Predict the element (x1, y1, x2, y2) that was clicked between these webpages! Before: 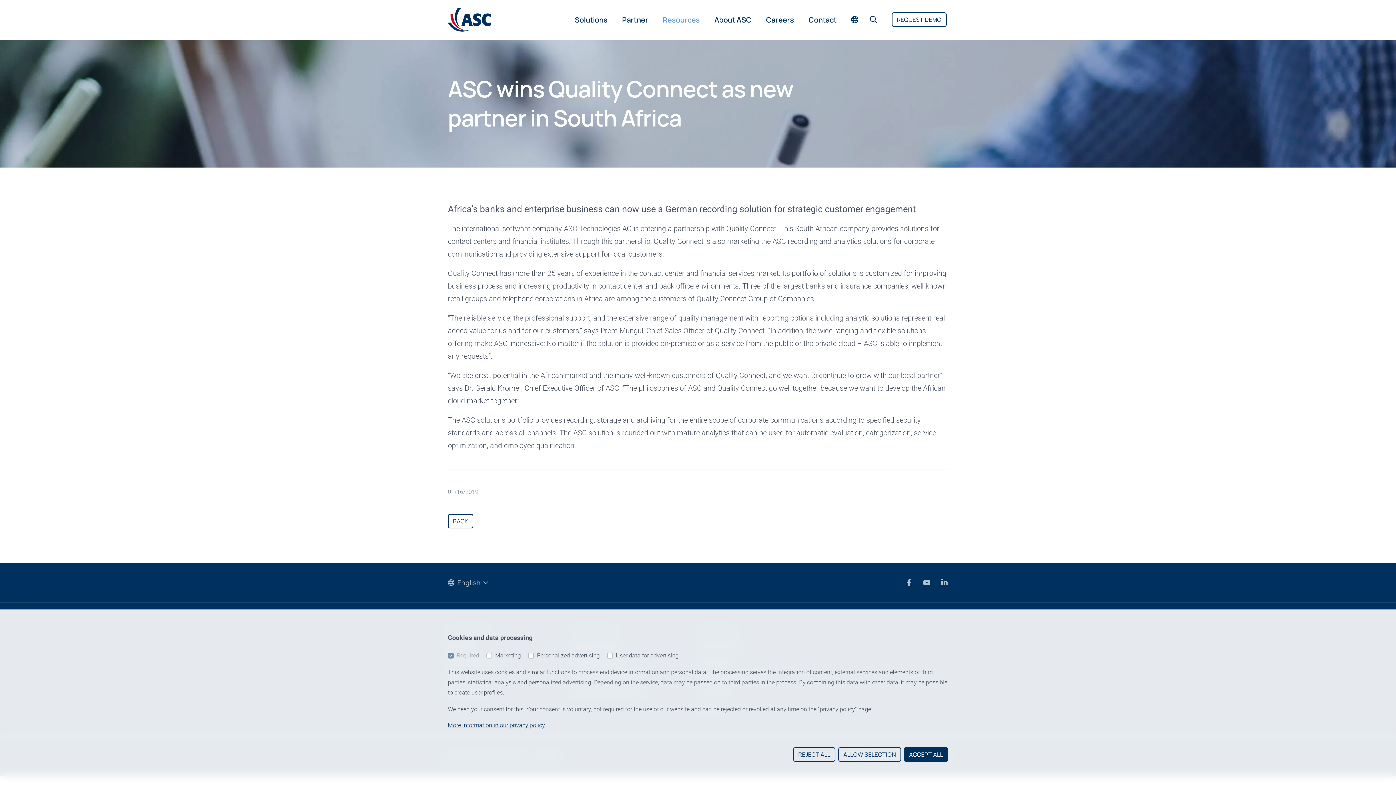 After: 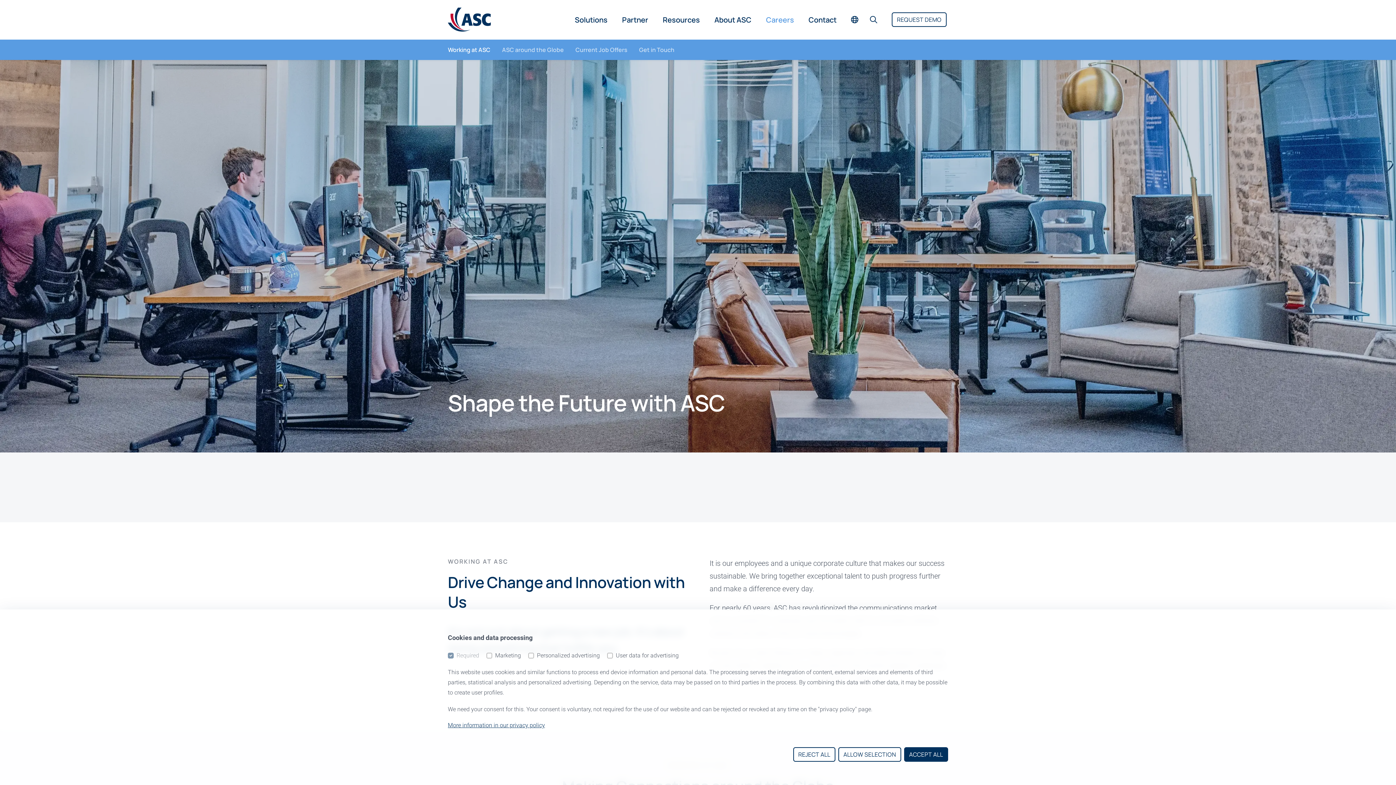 Action: label: Careers bbox: (766, 0, 794, 39)